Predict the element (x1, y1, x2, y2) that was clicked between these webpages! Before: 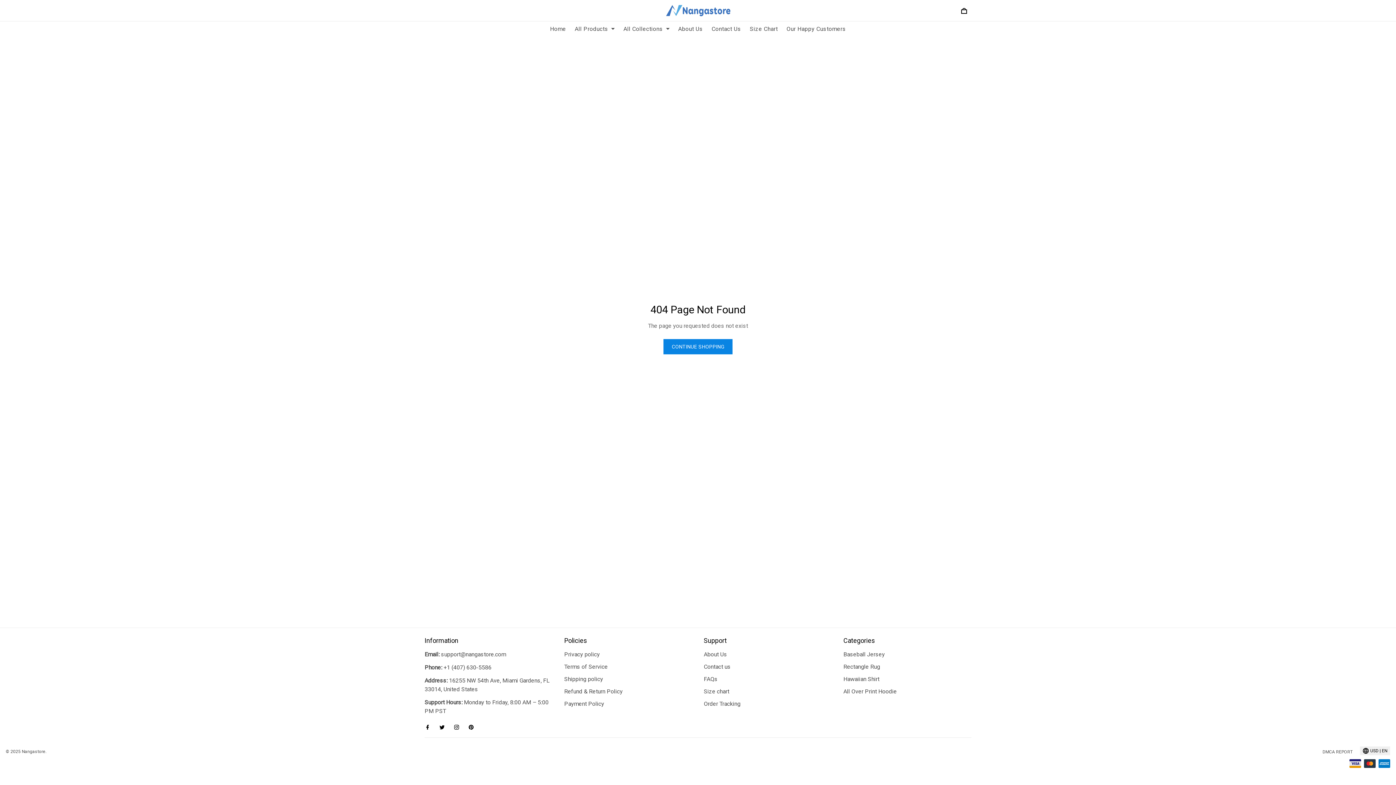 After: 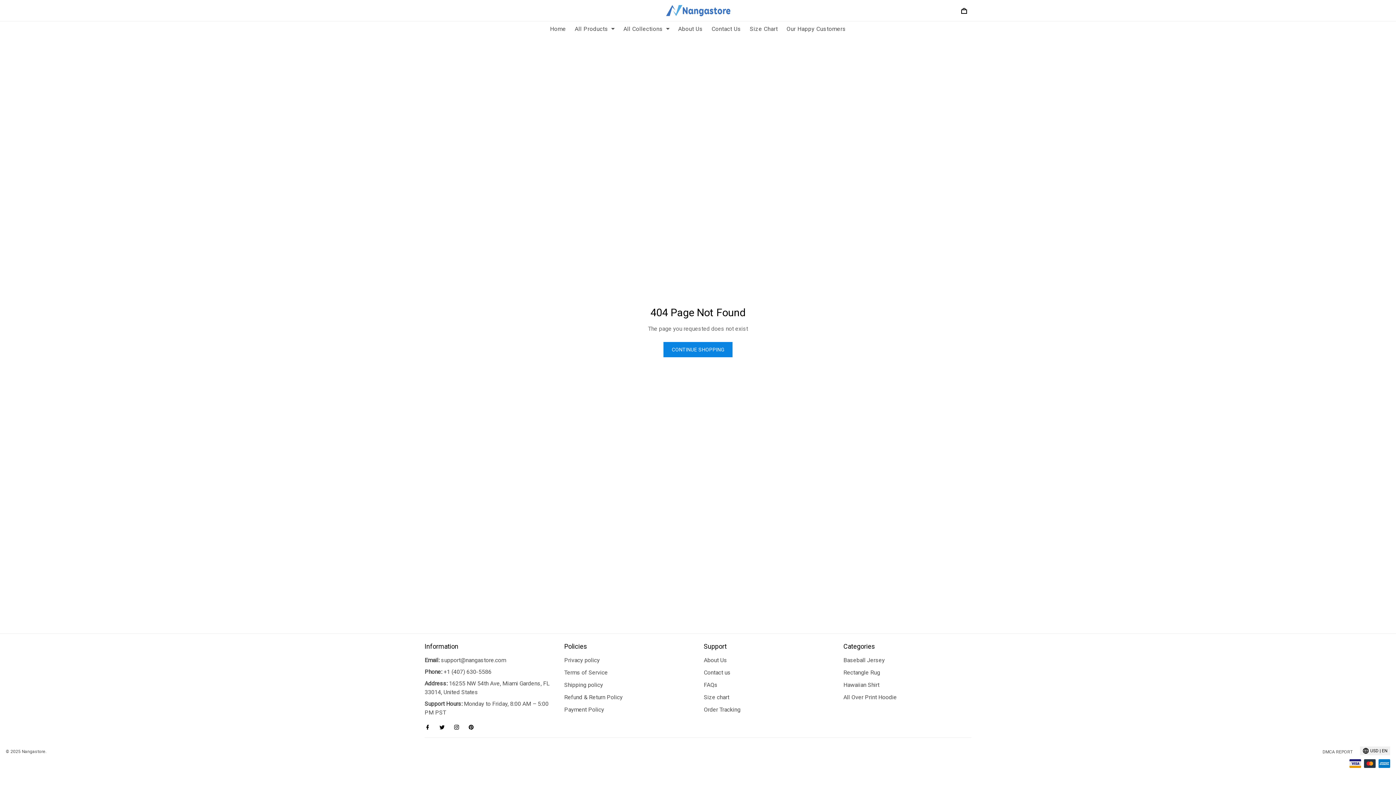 Action: bbox: (424, 720, 434, 734)